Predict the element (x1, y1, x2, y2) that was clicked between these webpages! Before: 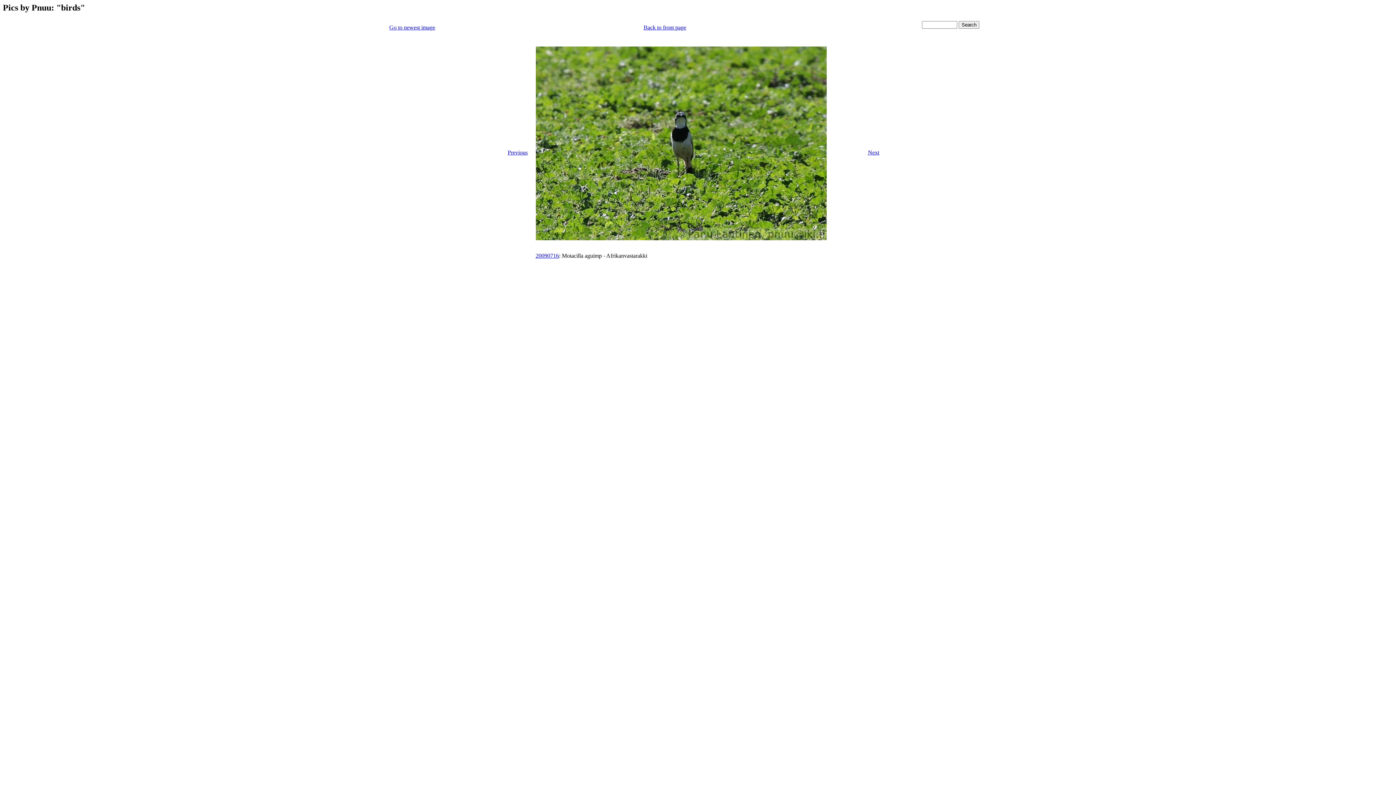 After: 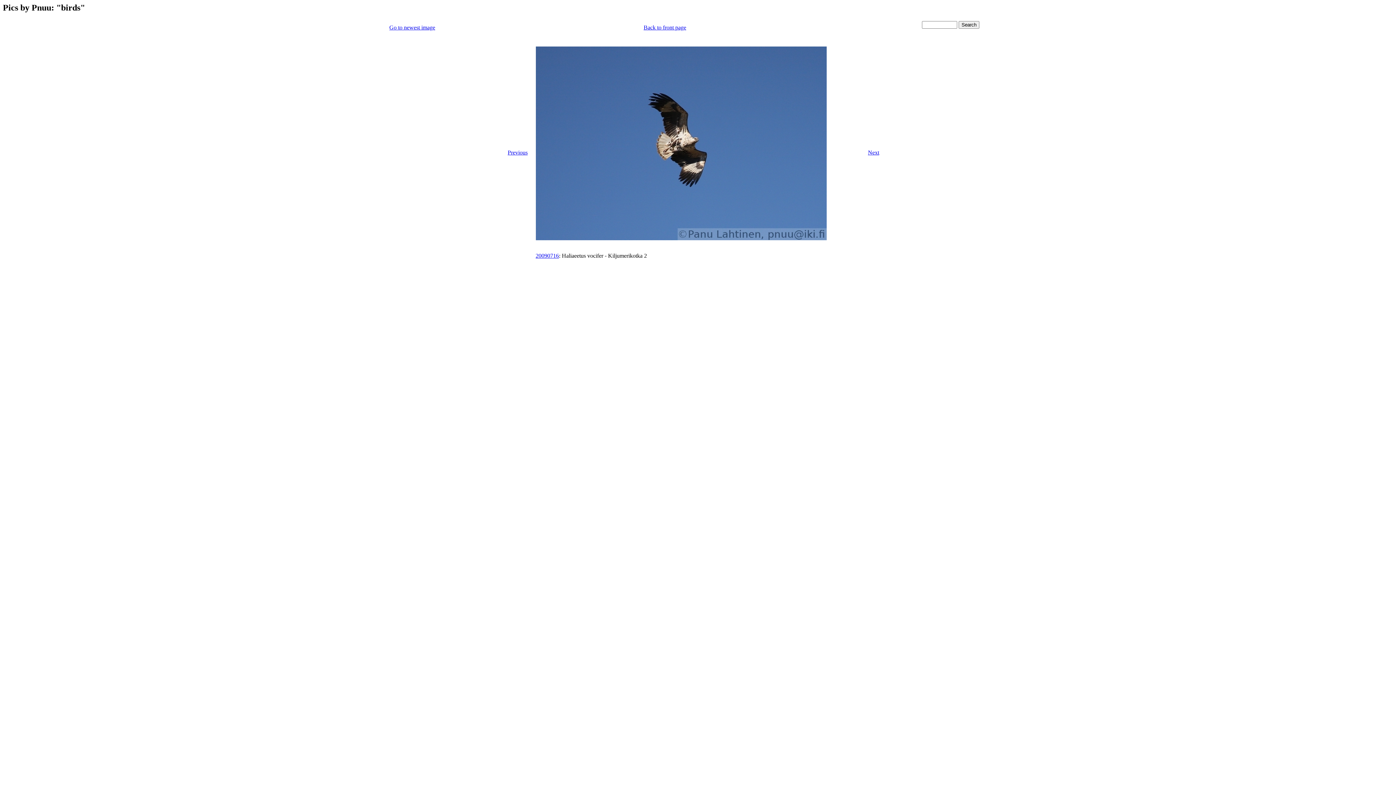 Action: label: Previous bbox: (507, 149, 527, 155)